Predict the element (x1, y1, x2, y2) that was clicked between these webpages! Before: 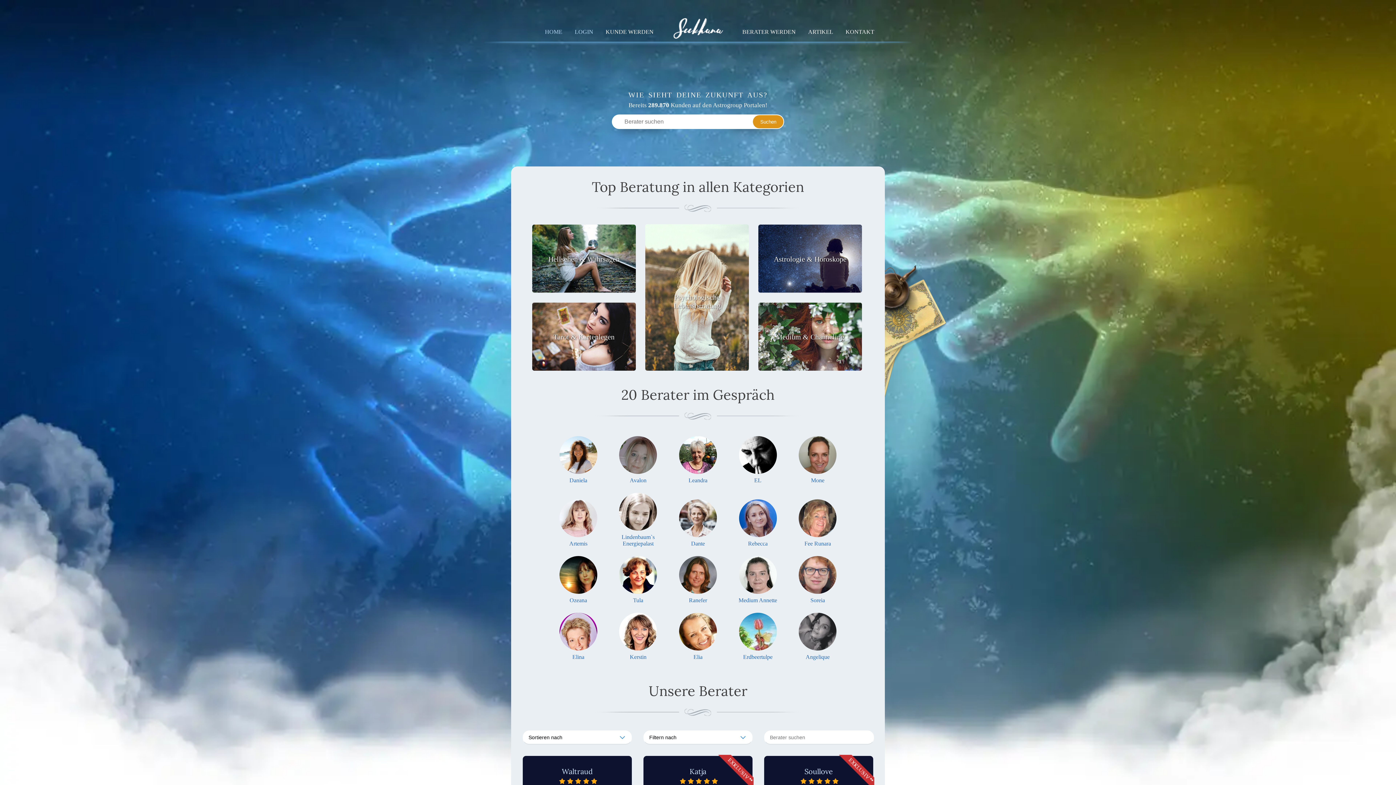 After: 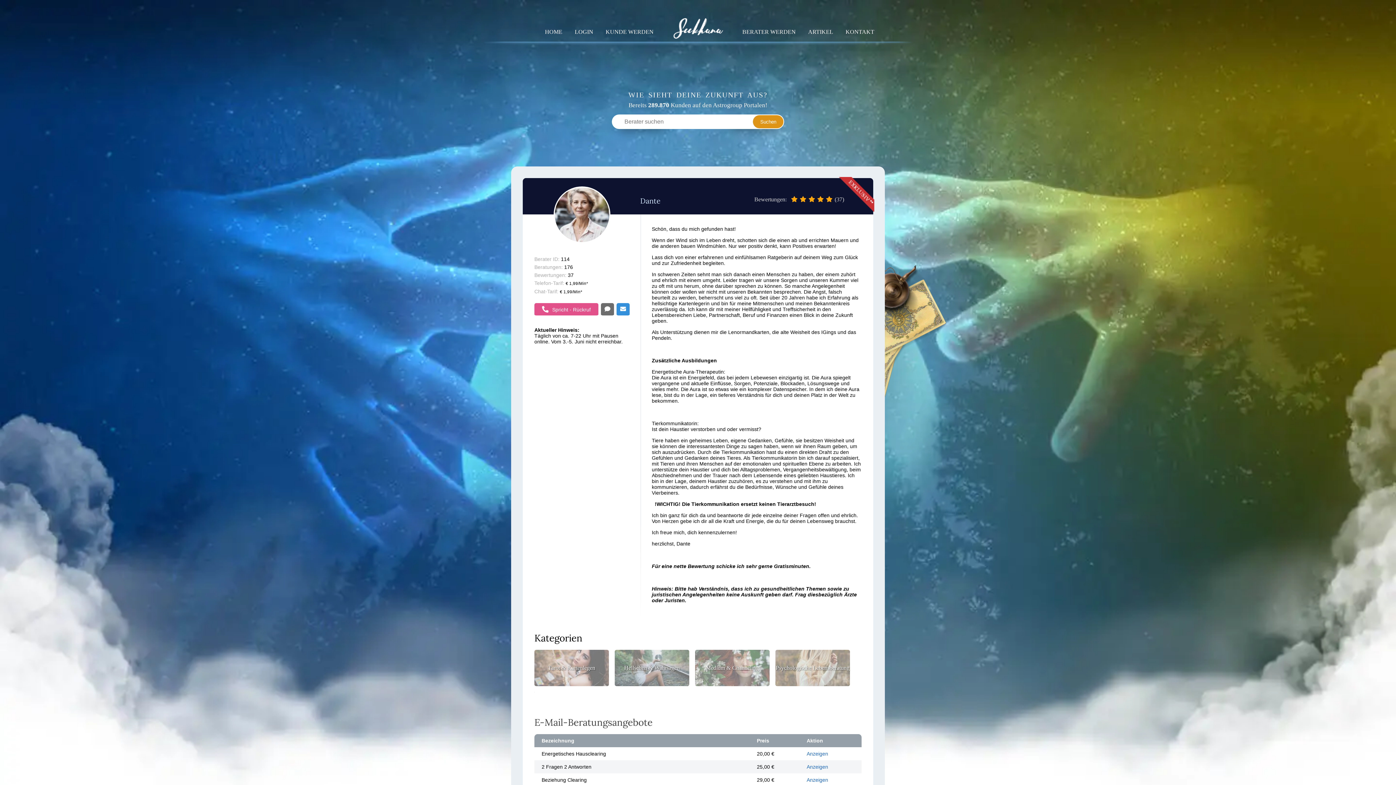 Action: bbox: (668, 497, 727, 540)